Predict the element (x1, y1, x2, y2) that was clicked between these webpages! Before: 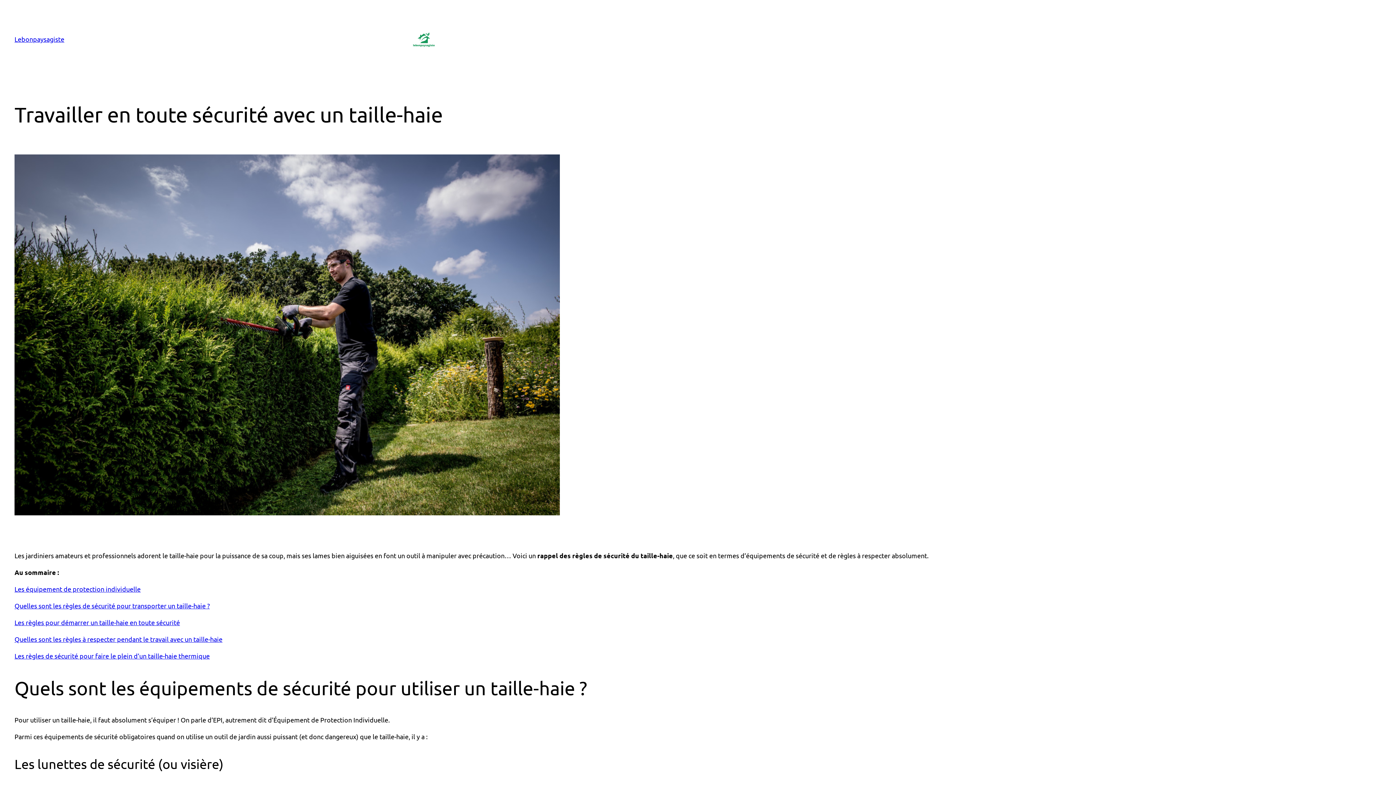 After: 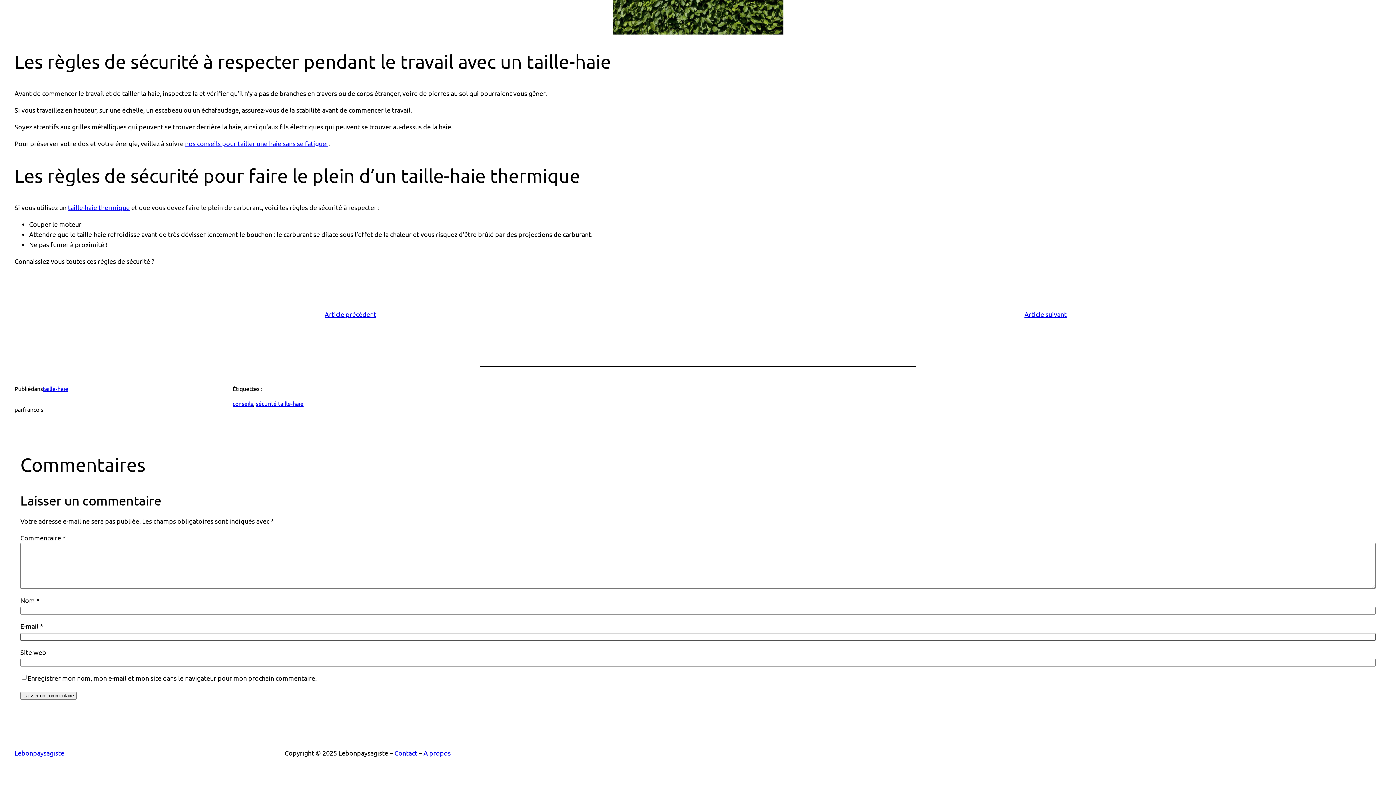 Action: bbox: (14, 635, 222, 643) label: Quelles sont les règles à respecter pendant le travail avec un taille-haie